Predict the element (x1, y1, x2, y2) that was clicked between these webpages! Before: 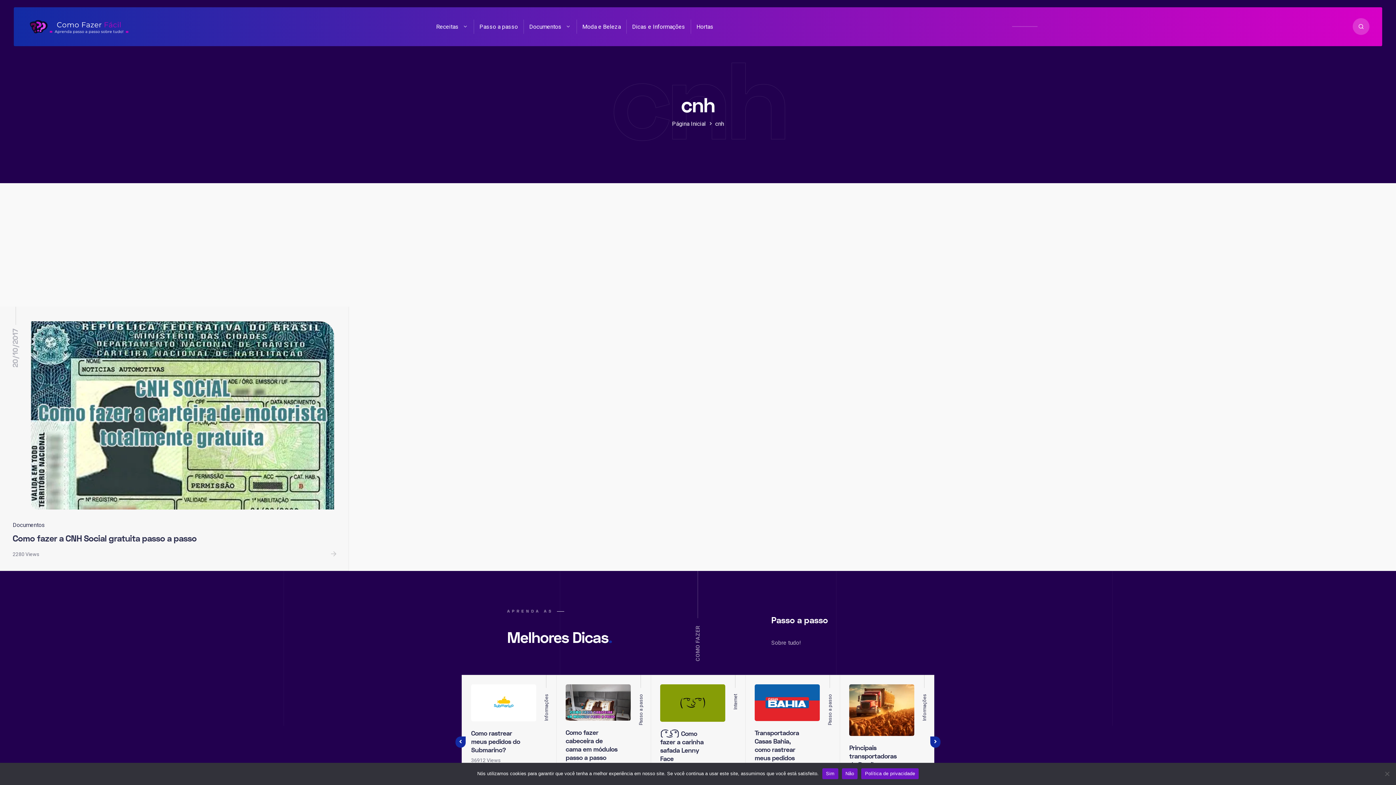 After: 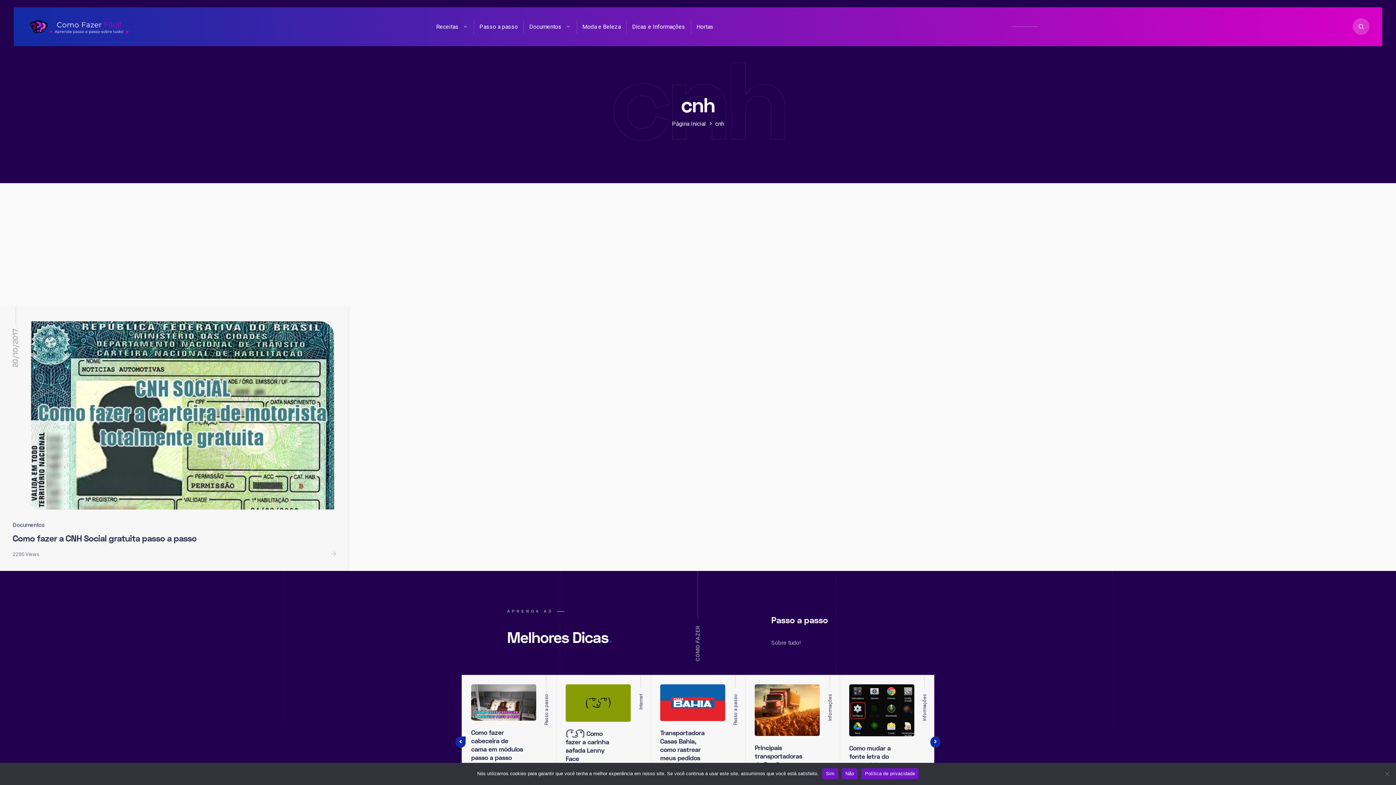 Action: bbox: (930, 736, 940, 748) label: Next